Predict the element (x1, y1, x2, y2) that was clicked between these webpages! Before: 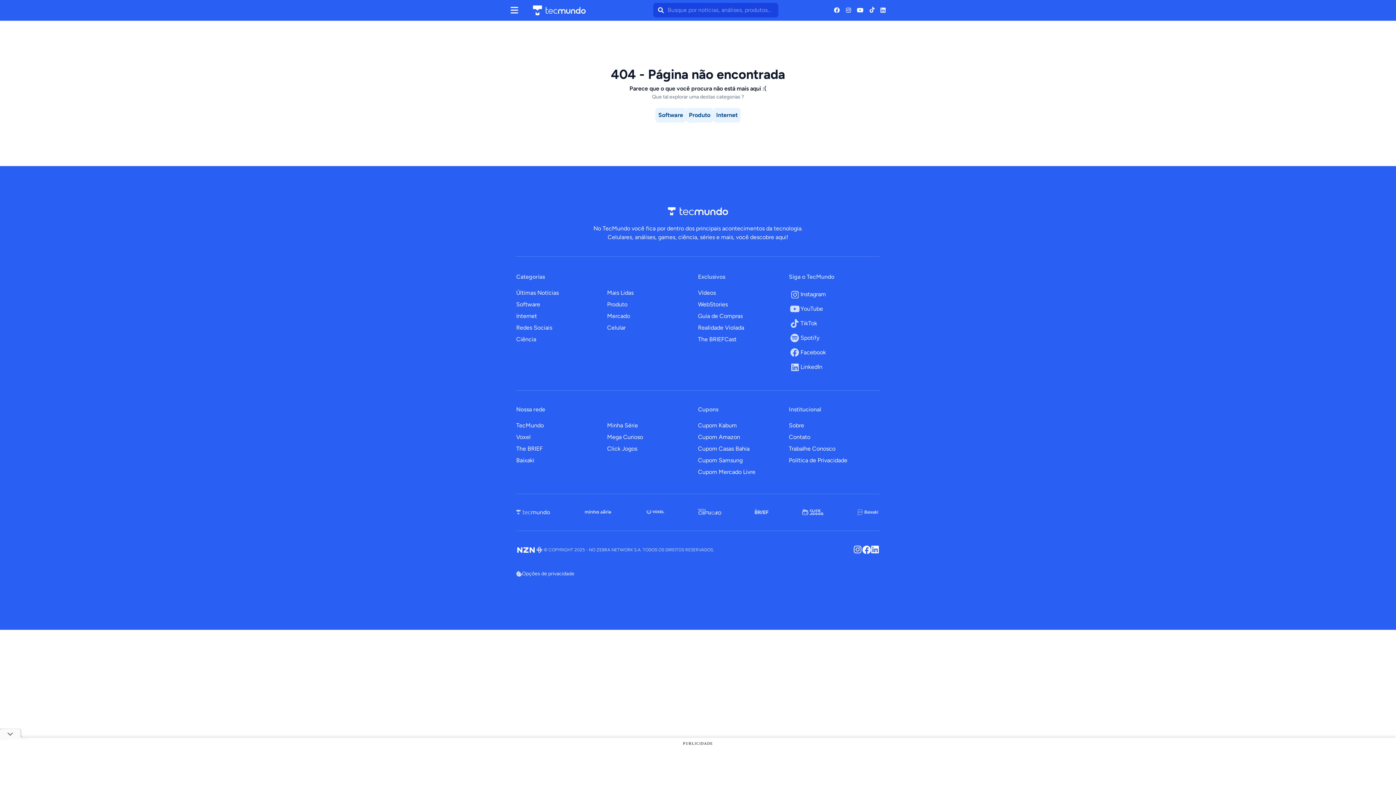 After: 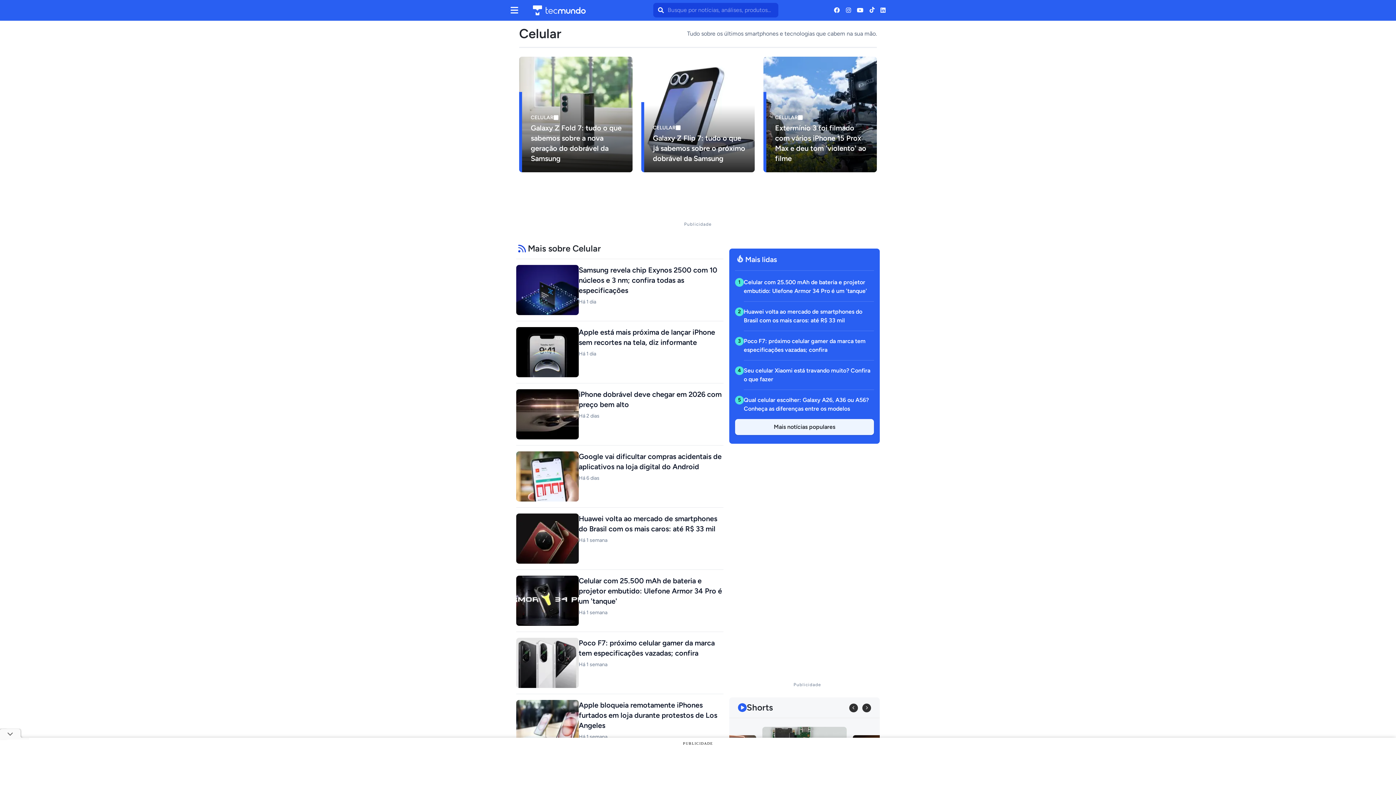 Action: label: Celular bbox: (607, 324, 625, 331)